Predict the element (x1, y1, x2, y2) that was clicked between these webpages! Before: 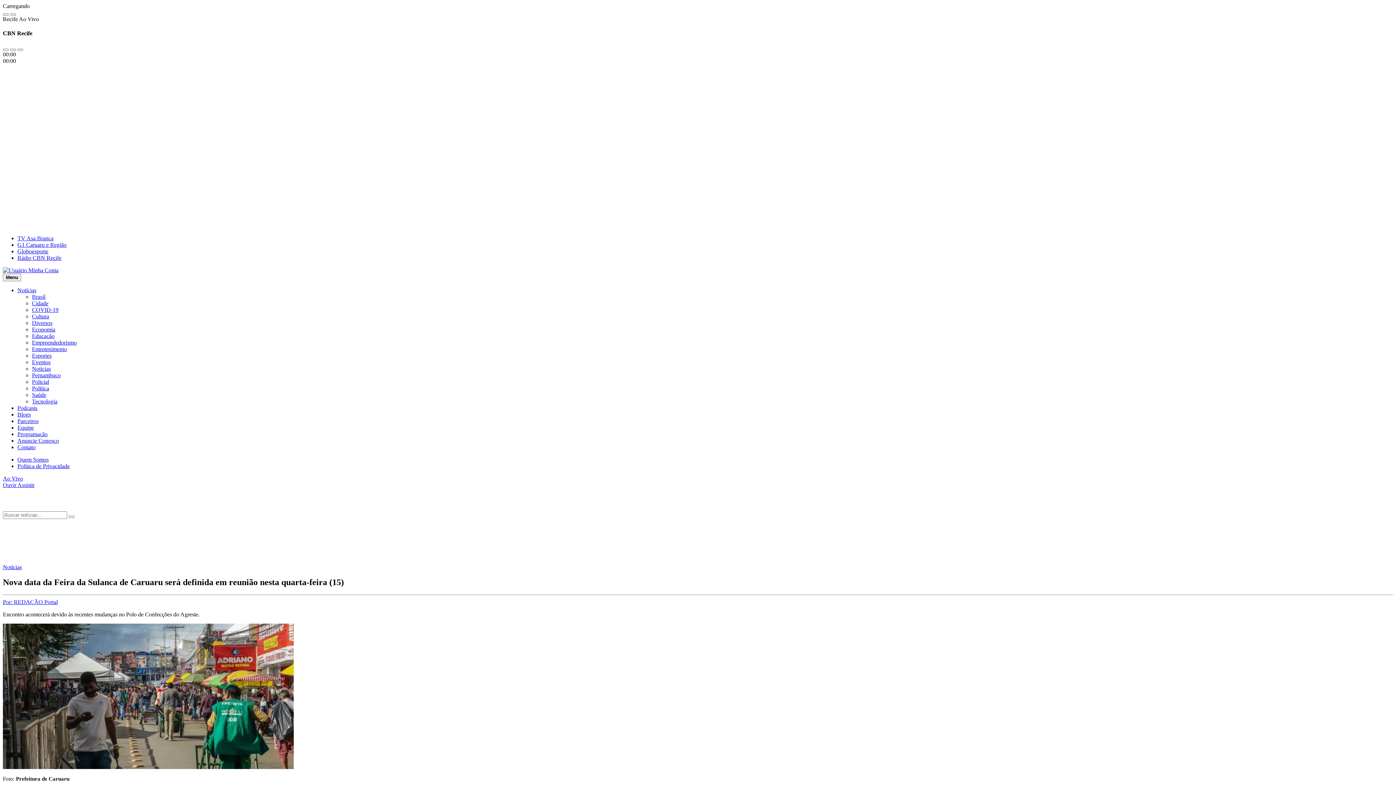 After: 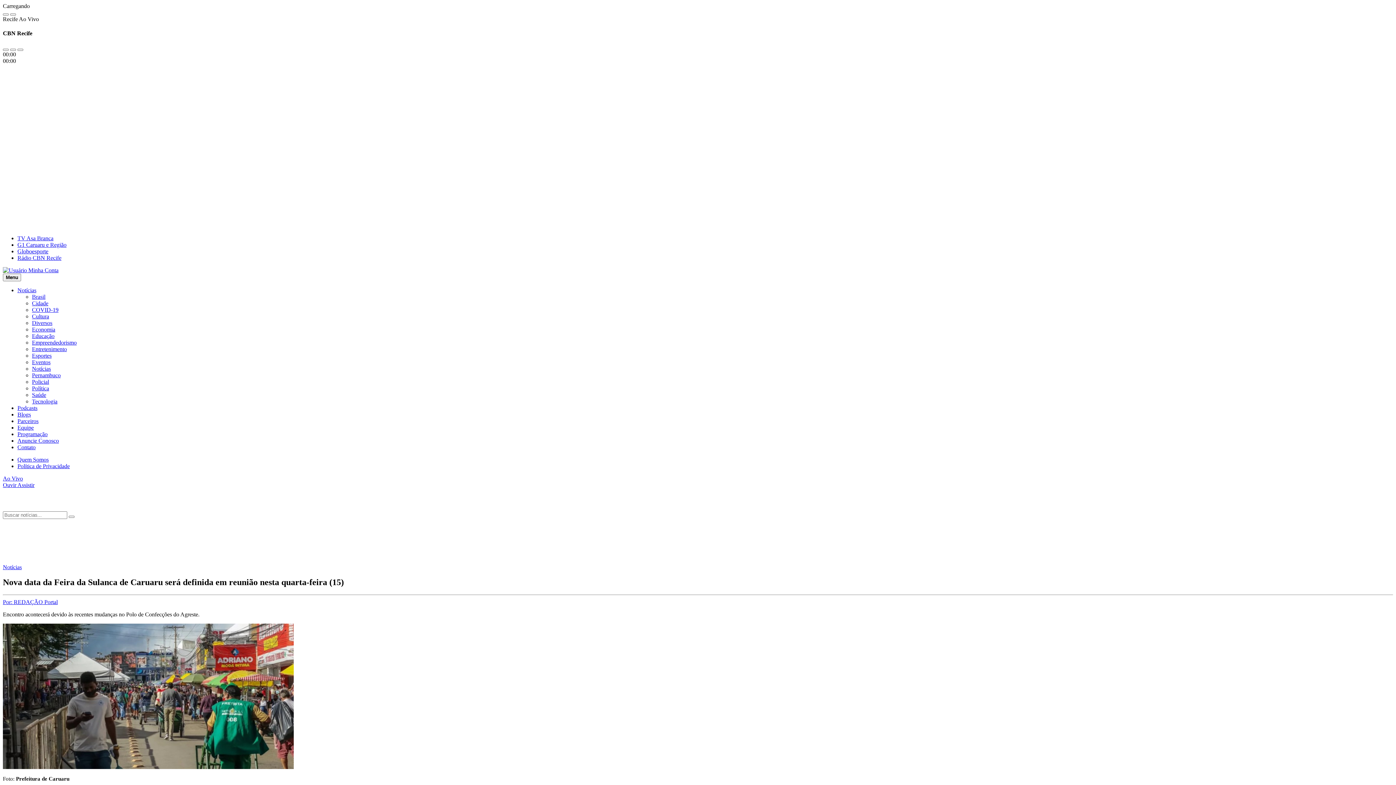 Action: label: TV Asa Branca bbox: (17, 235, 53, 241)